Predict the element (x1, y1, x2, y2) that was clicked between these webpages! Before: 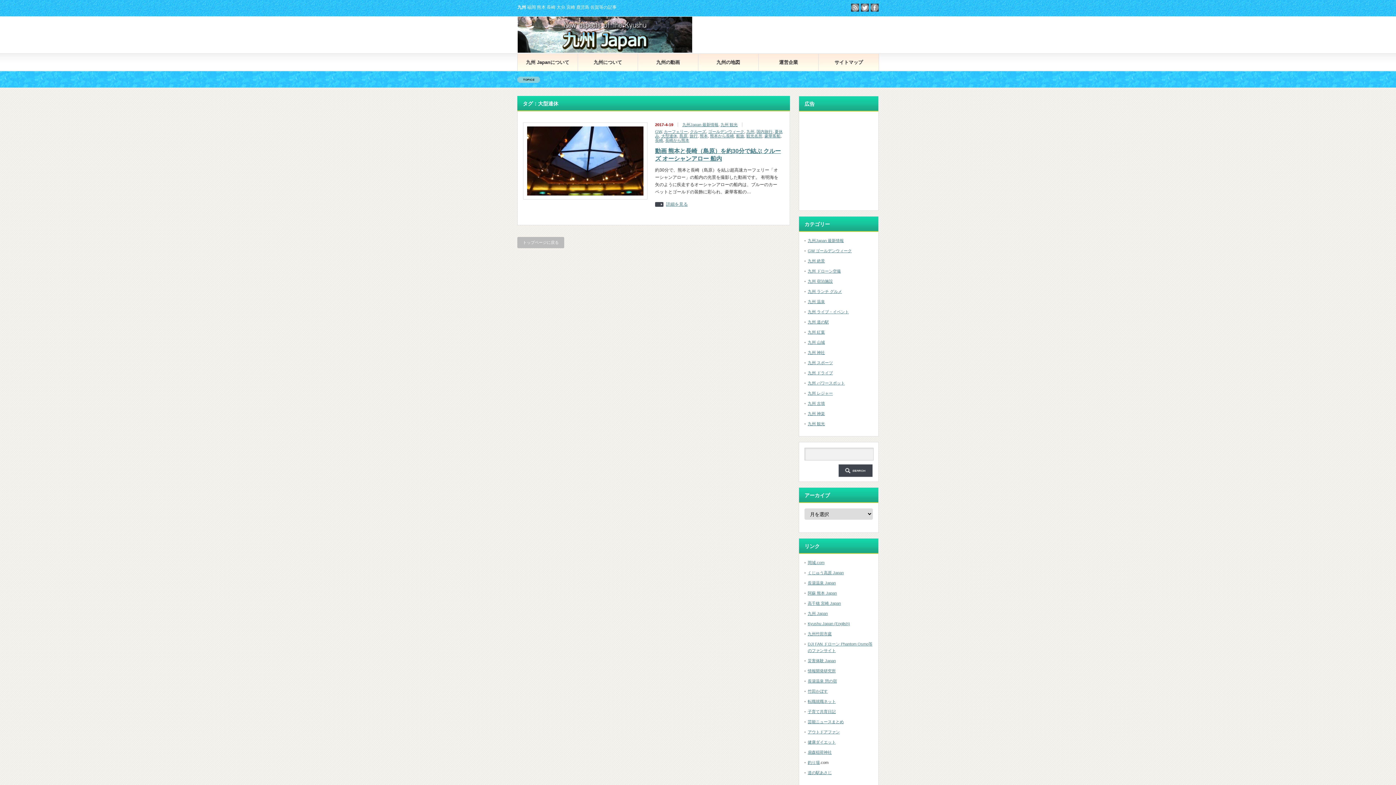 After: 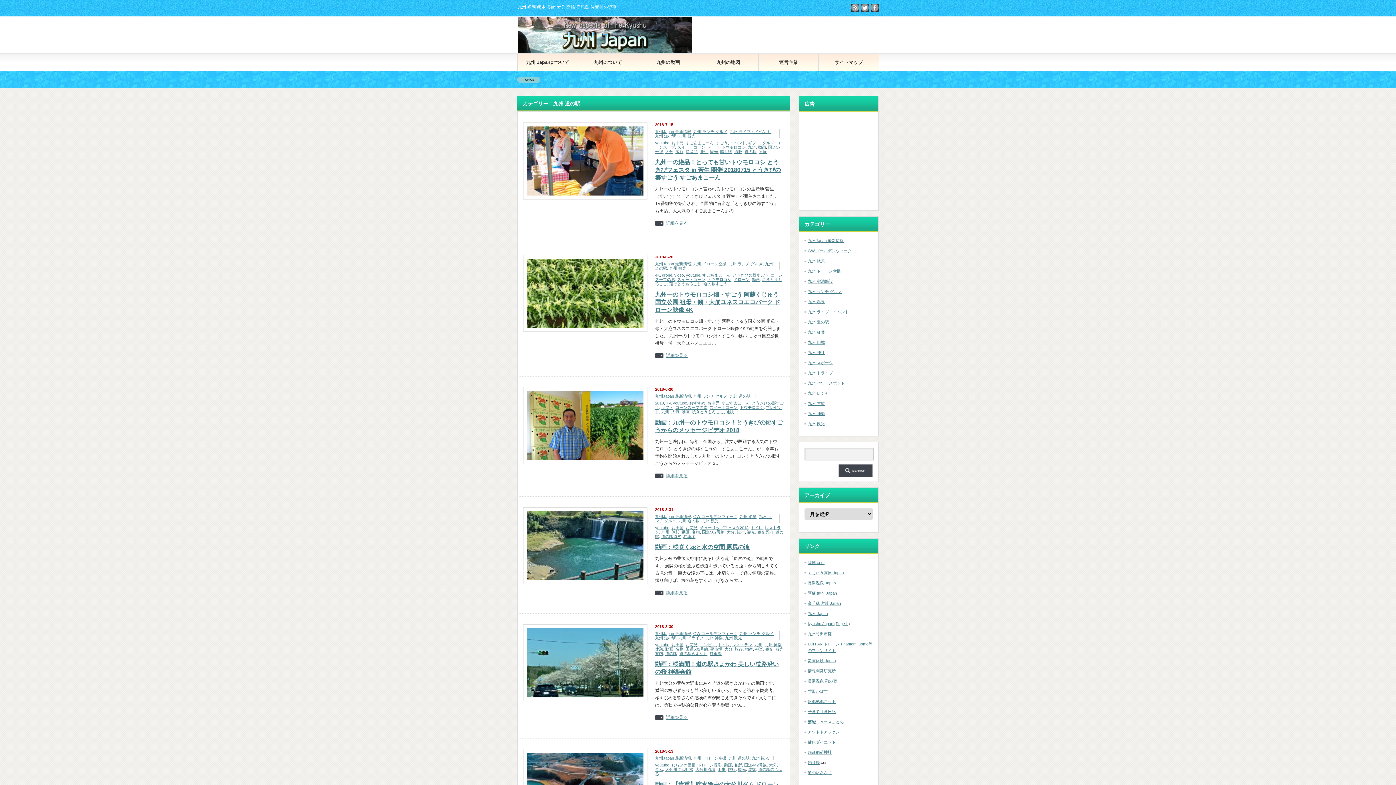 Action: label: 九州 道の駅 bbox: (808, 320, 829, 324)